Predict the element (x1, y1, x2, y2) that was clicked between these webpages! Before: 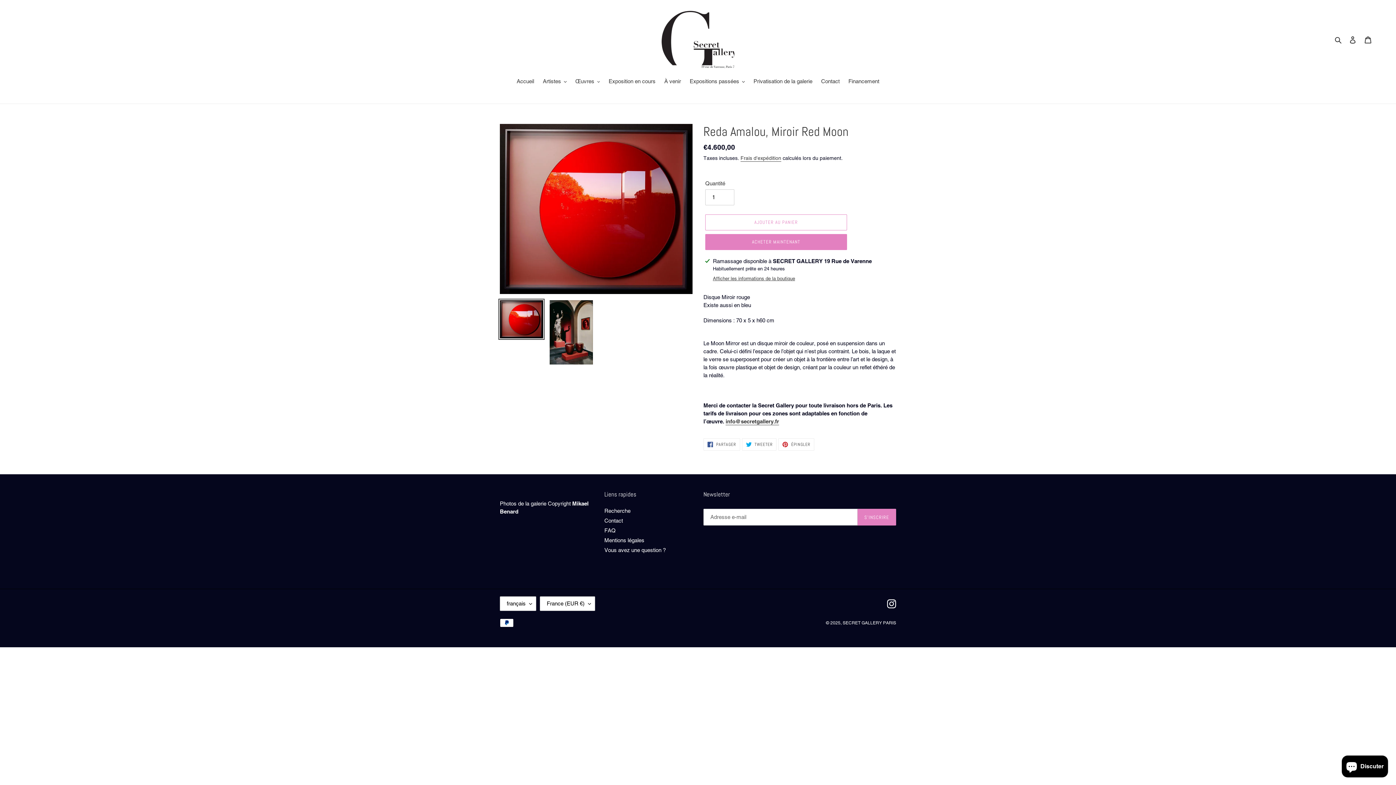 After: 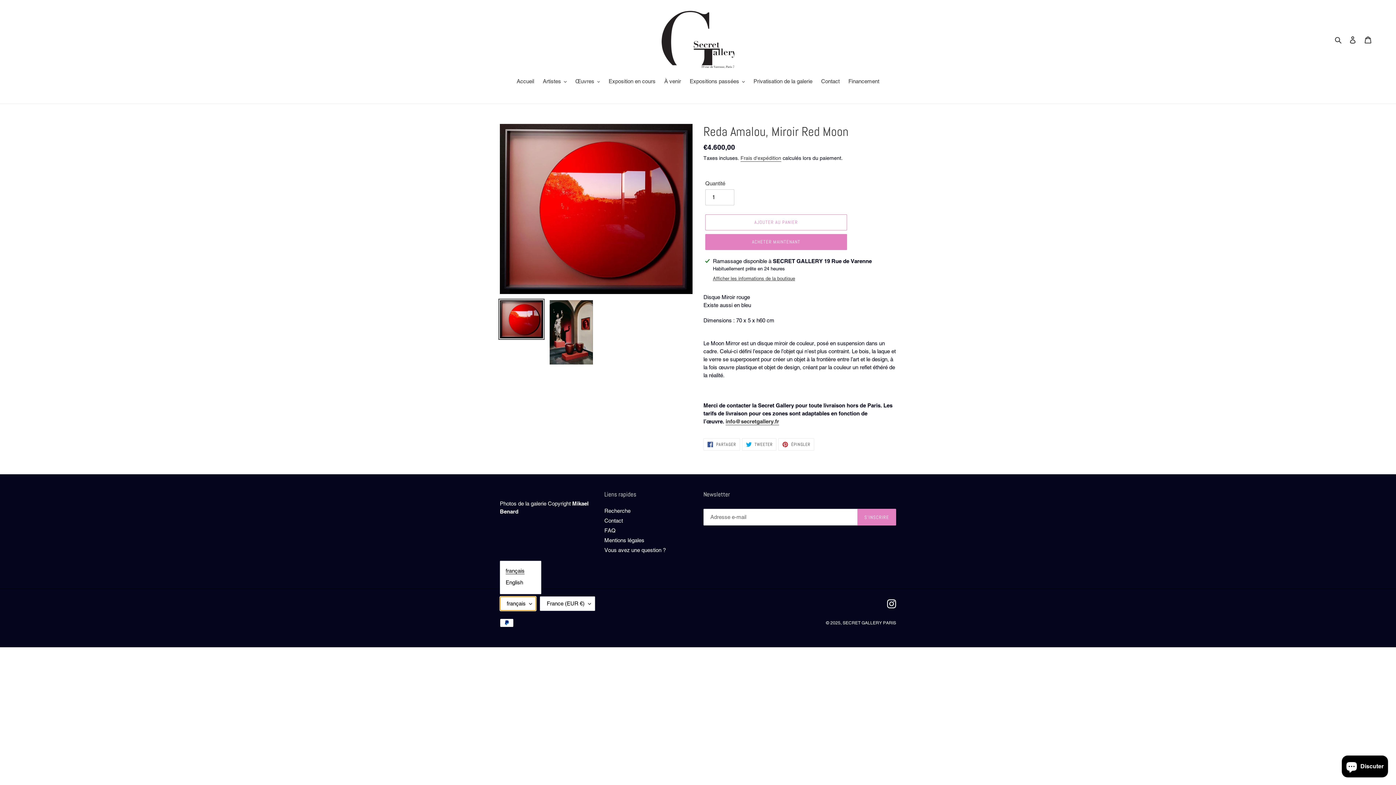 Action: bbox: (500, 596, 536, 611) label: français